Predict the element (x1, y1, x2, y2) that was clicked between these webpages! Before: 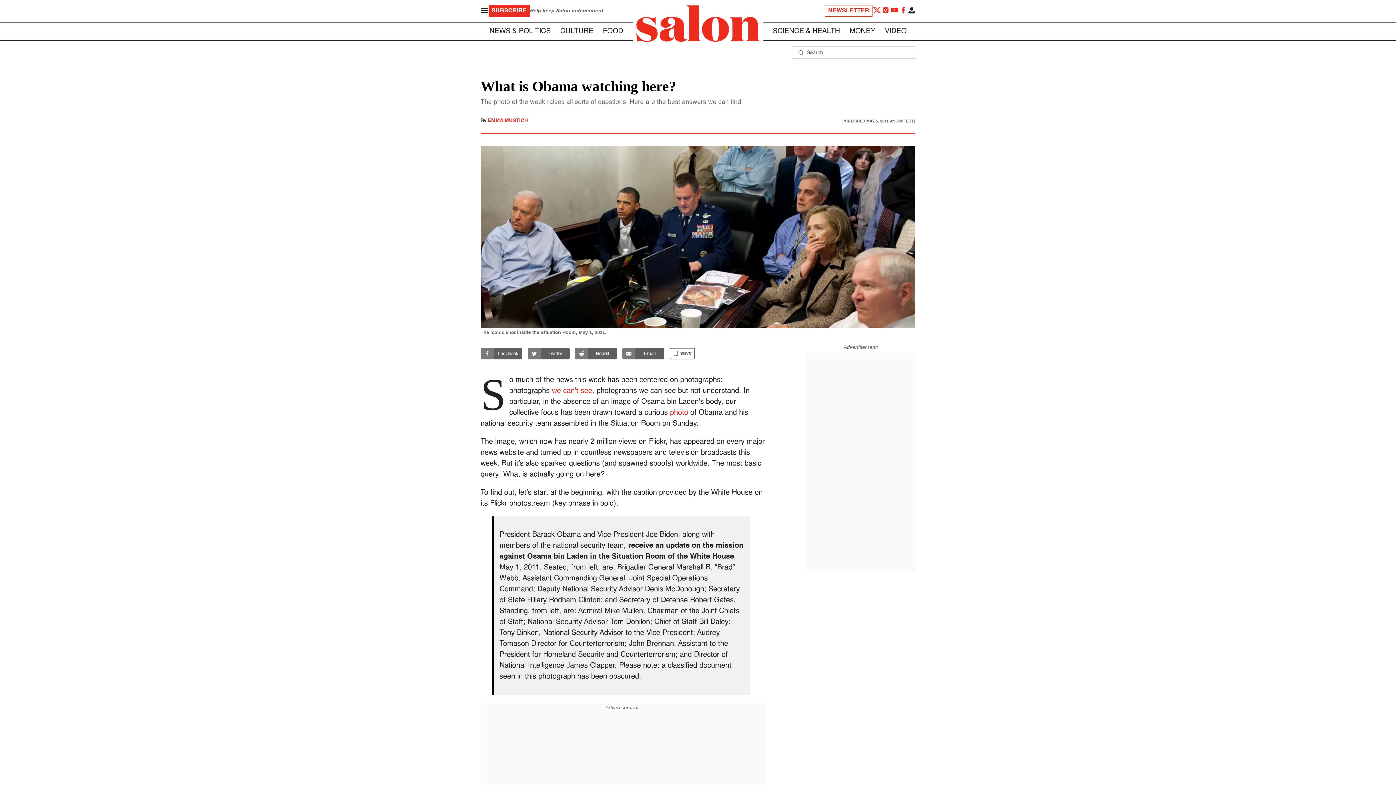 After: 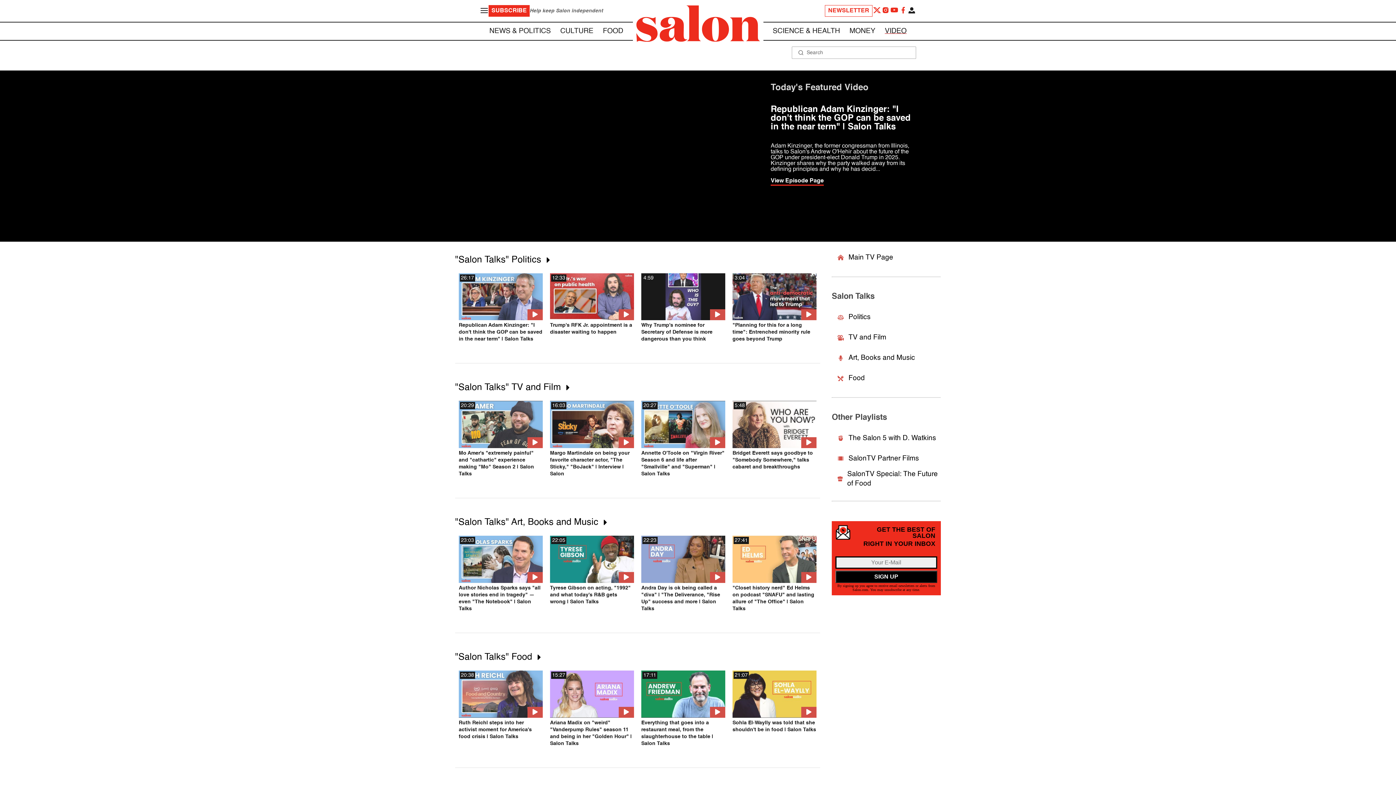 Action: bbox: (885, 27, 906, 34) label: VIDEO